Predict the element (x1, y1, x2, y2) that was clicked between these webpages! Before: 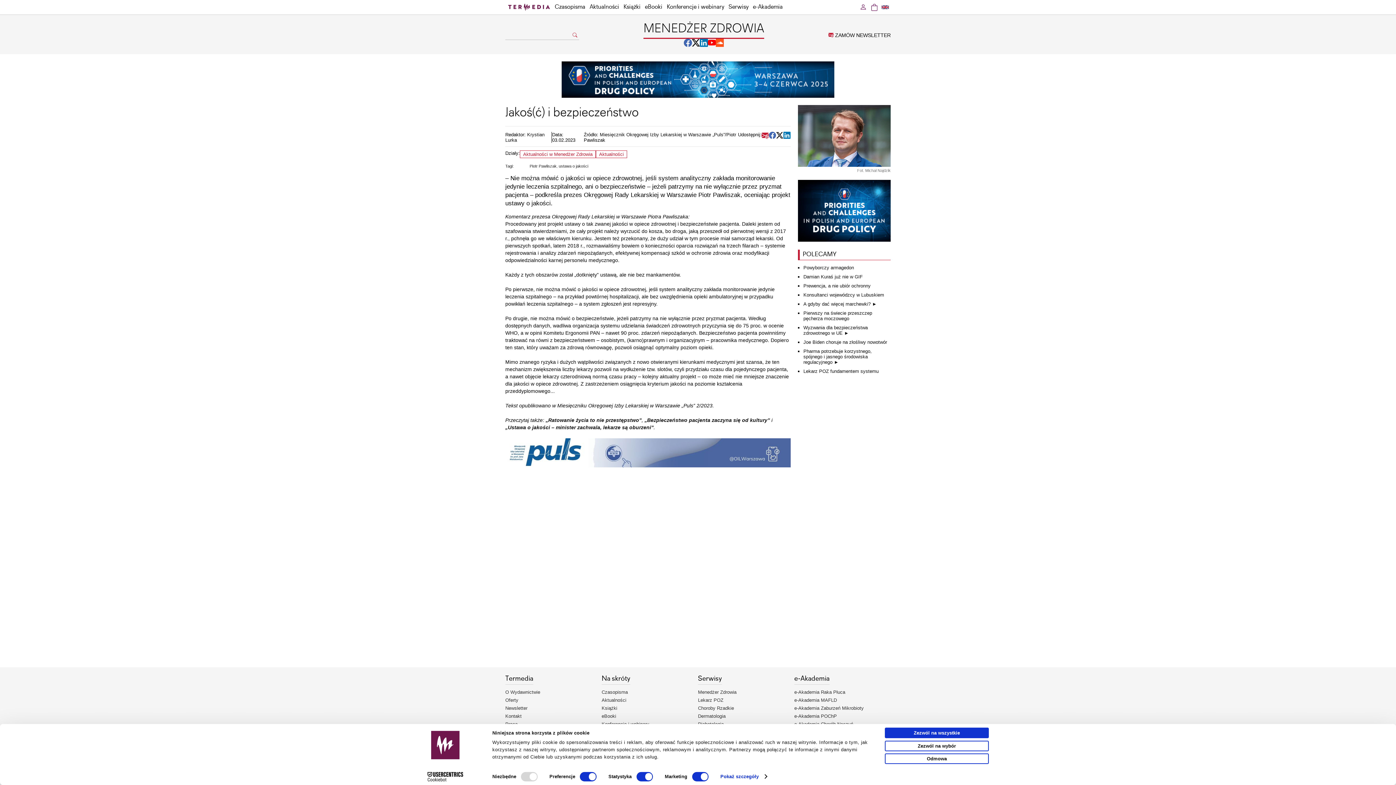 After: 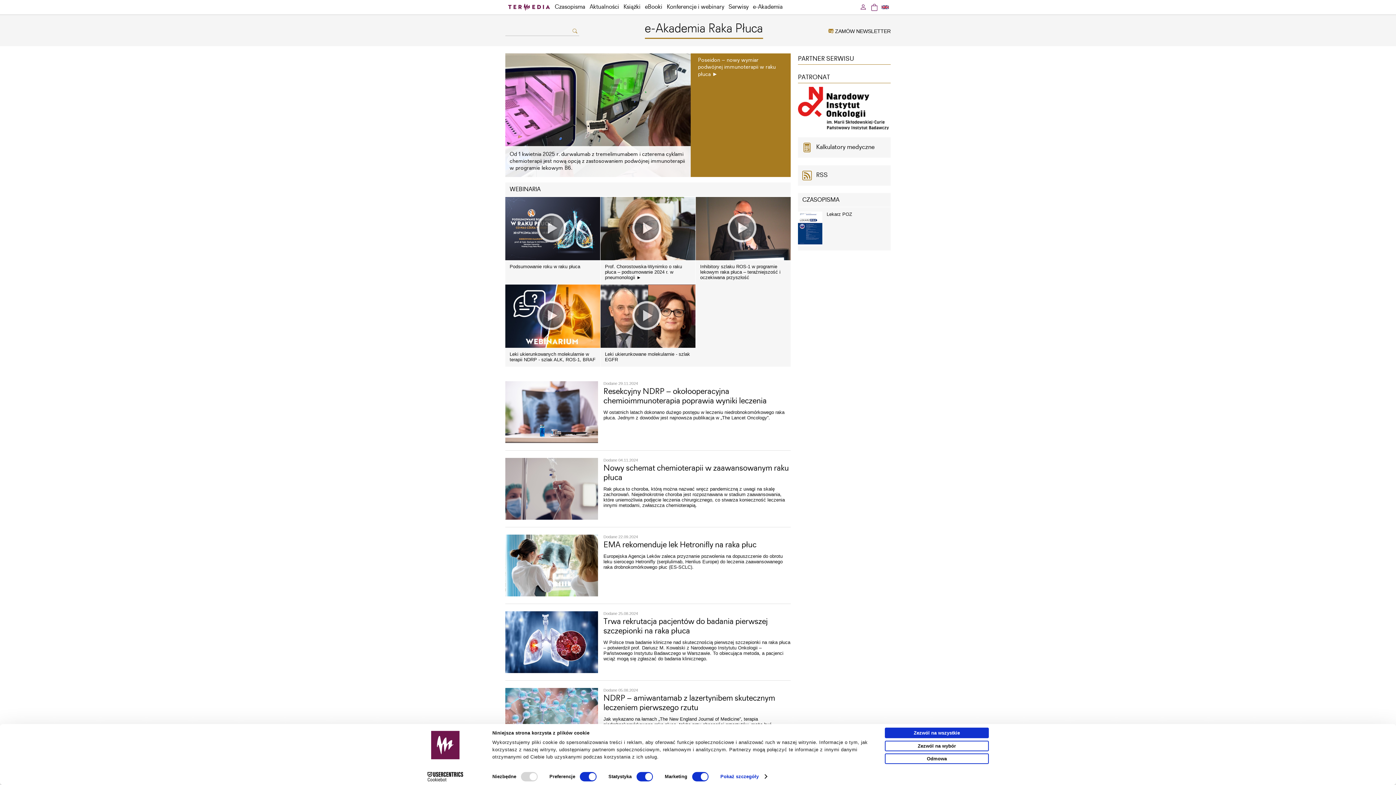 Action: label: e-Akademia Raka Płuca bbox: (794, 688, 890, 696)